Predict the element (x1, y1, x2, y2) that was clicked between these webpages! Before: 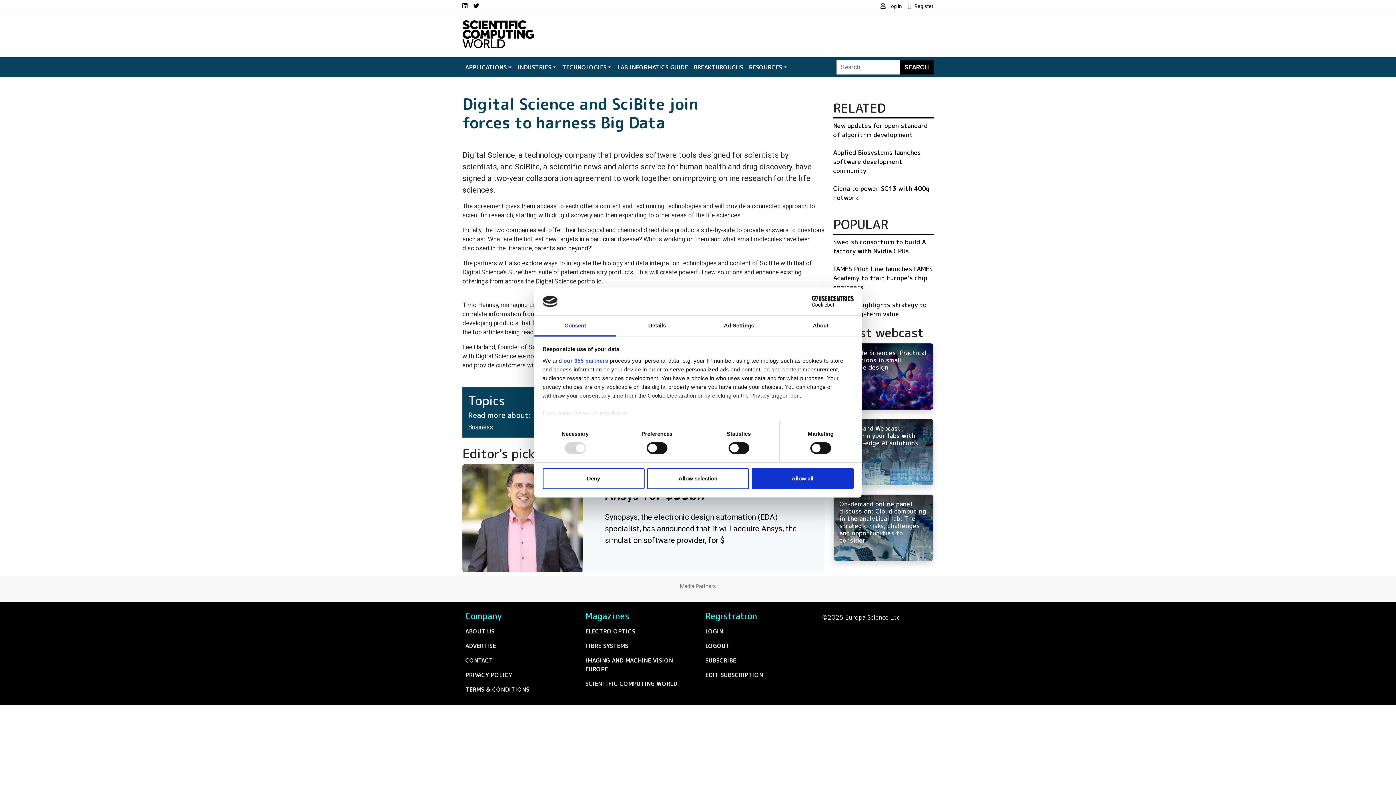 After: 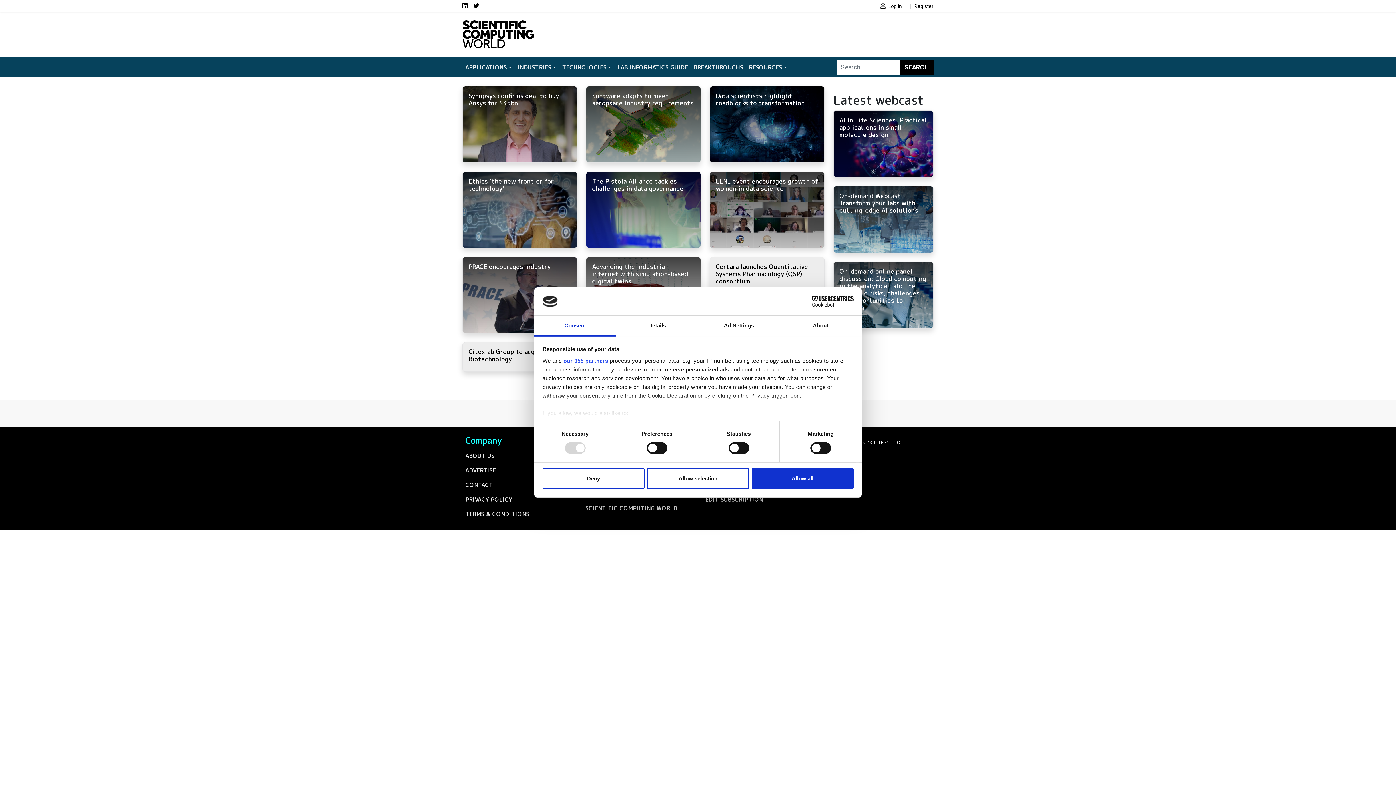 Action: label: Business bbox: (468, 423, 493, 431)